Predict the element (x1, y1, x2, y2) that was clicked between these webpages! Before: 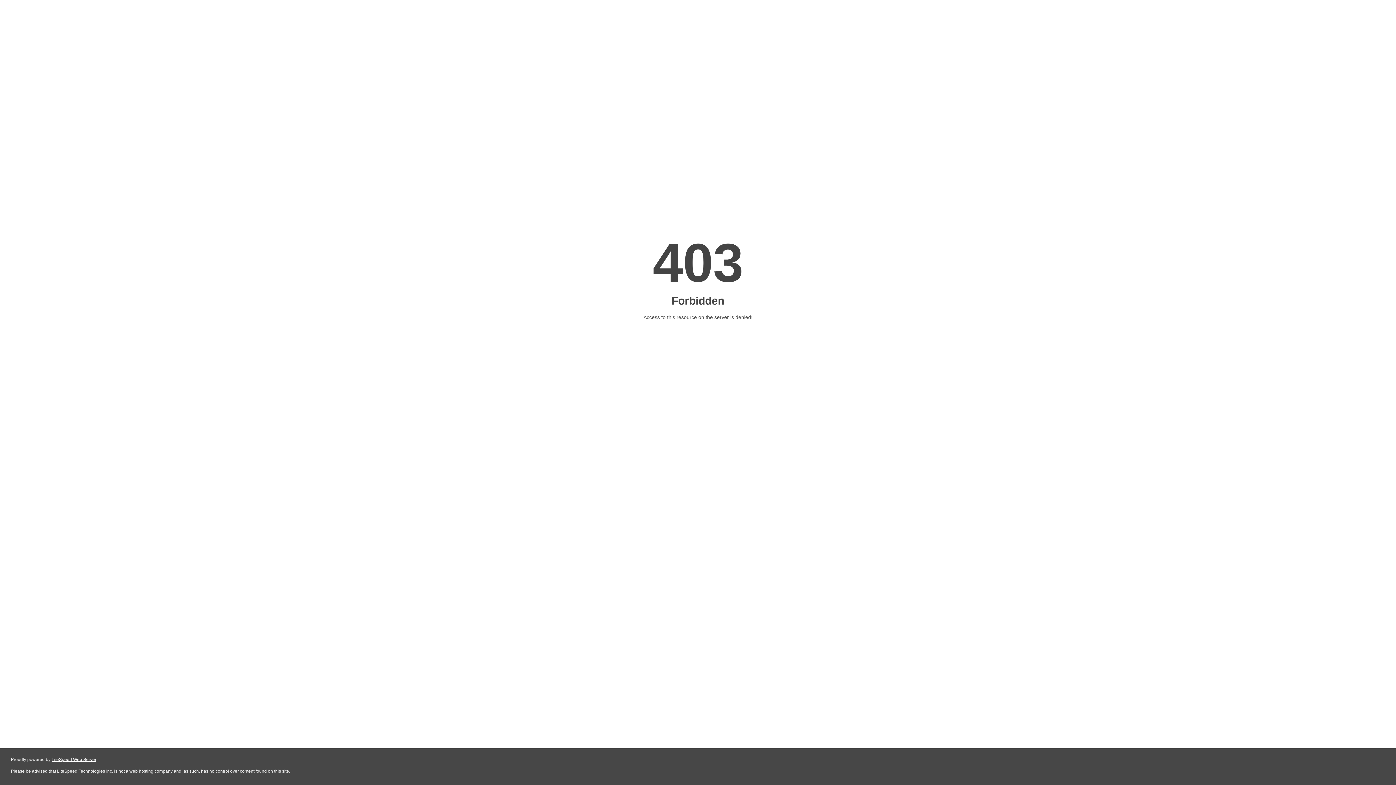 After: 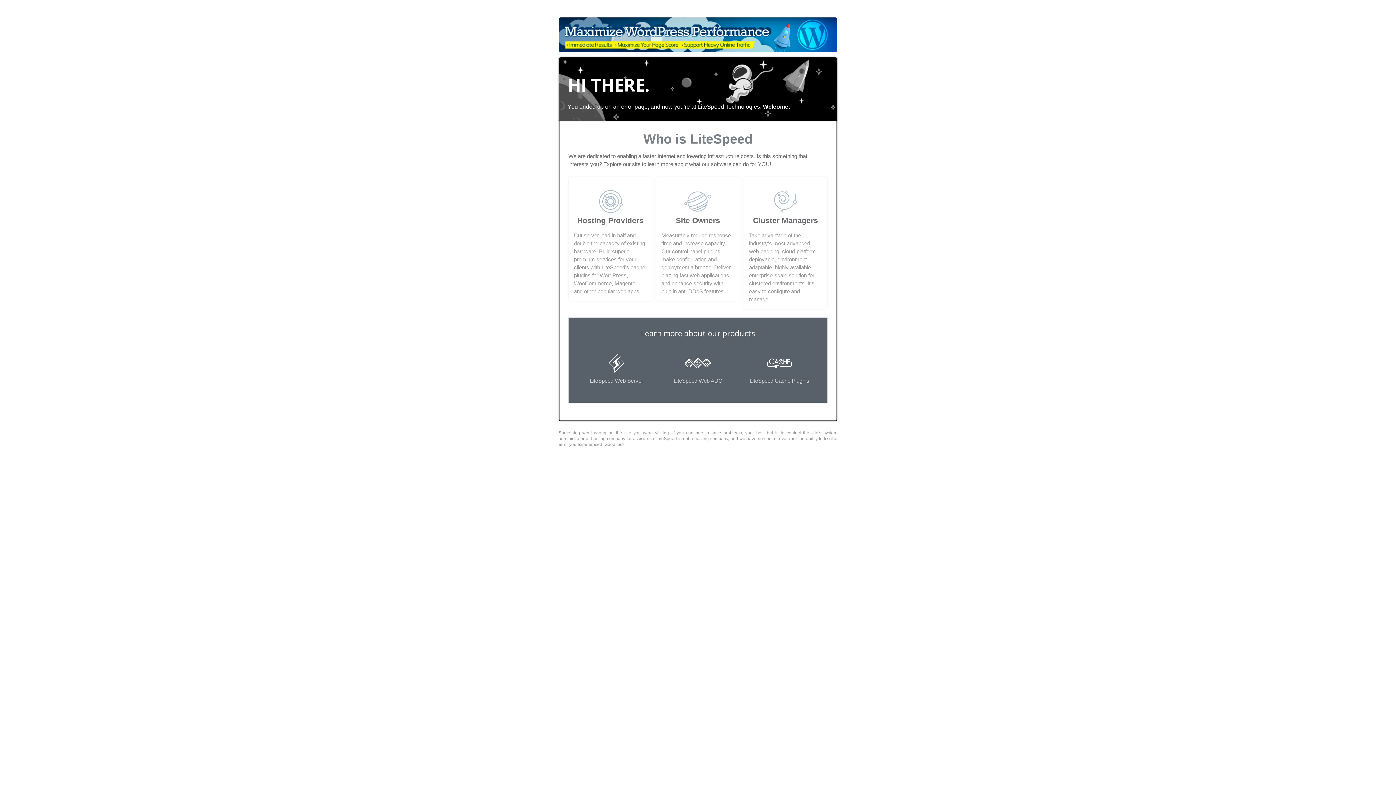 Action: bbox: (51, 757, 96, 762) label: LiteSpeed Web Server